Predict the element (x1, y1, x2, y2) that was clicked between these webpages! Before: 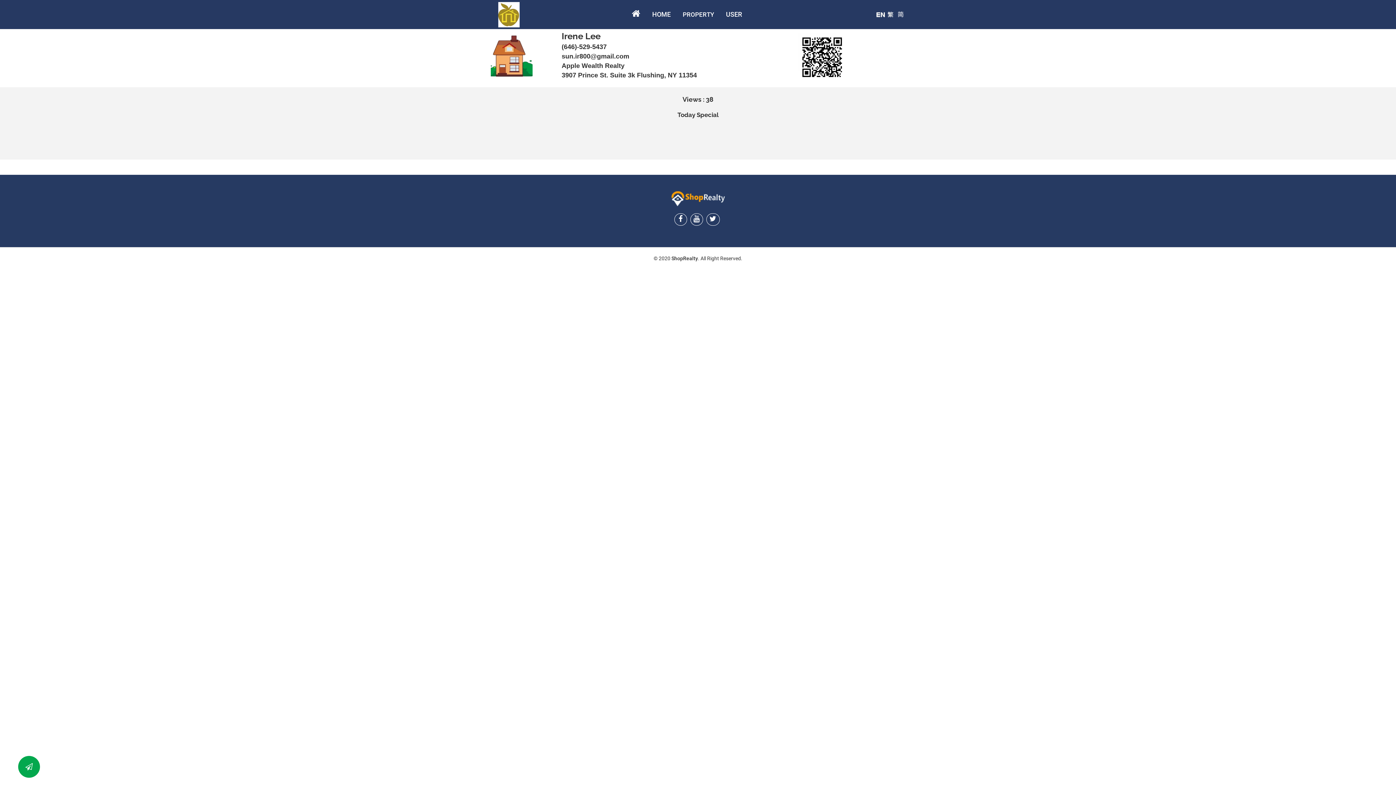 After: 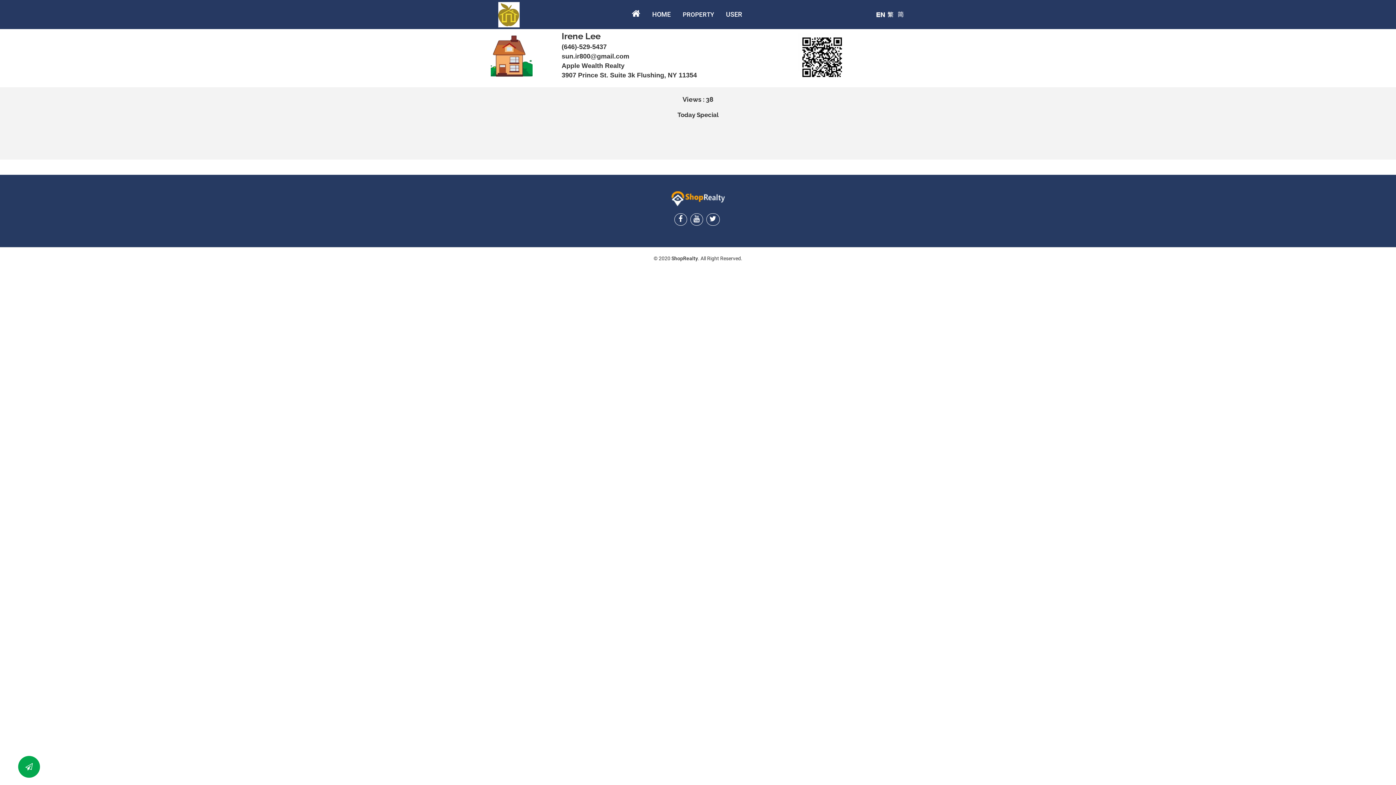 Action: bbox: (896, 10, 905, 17)